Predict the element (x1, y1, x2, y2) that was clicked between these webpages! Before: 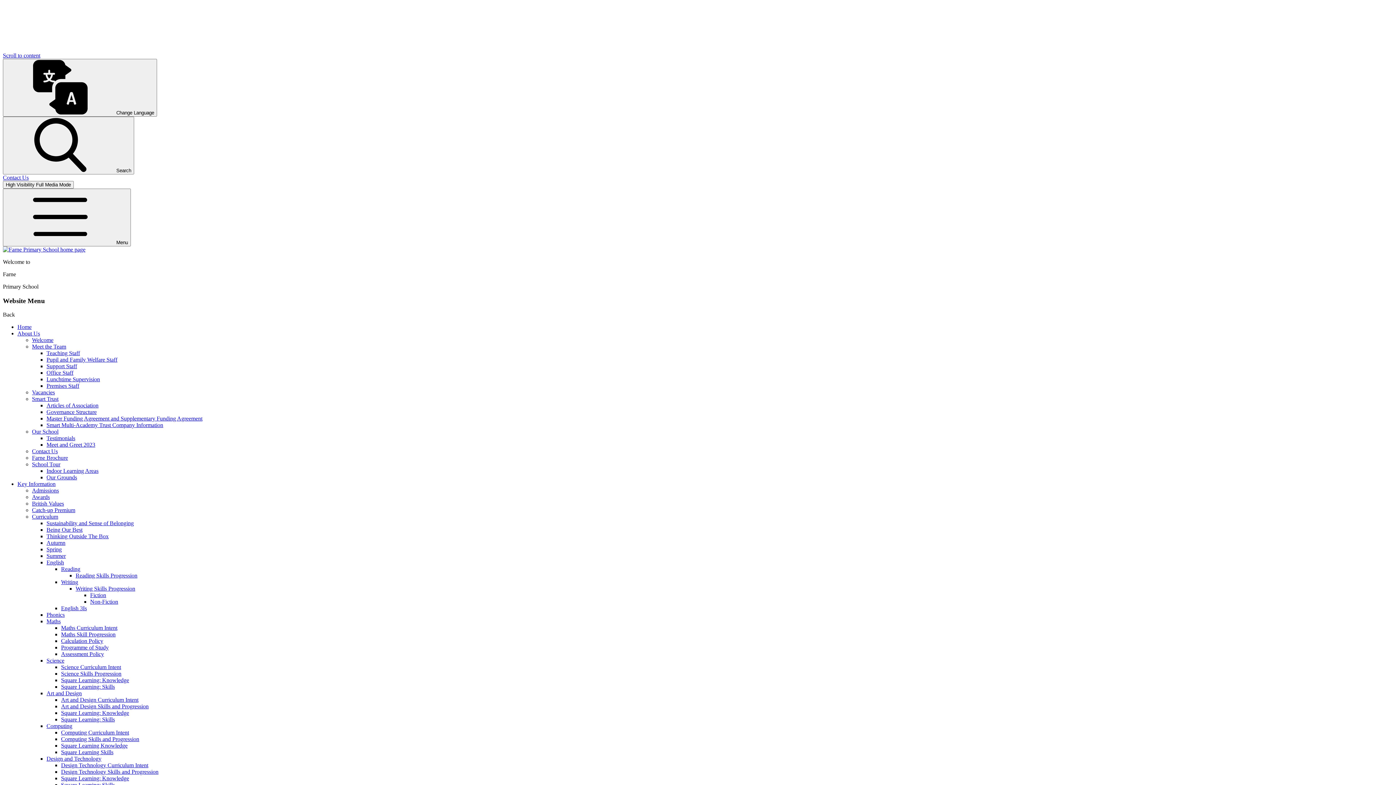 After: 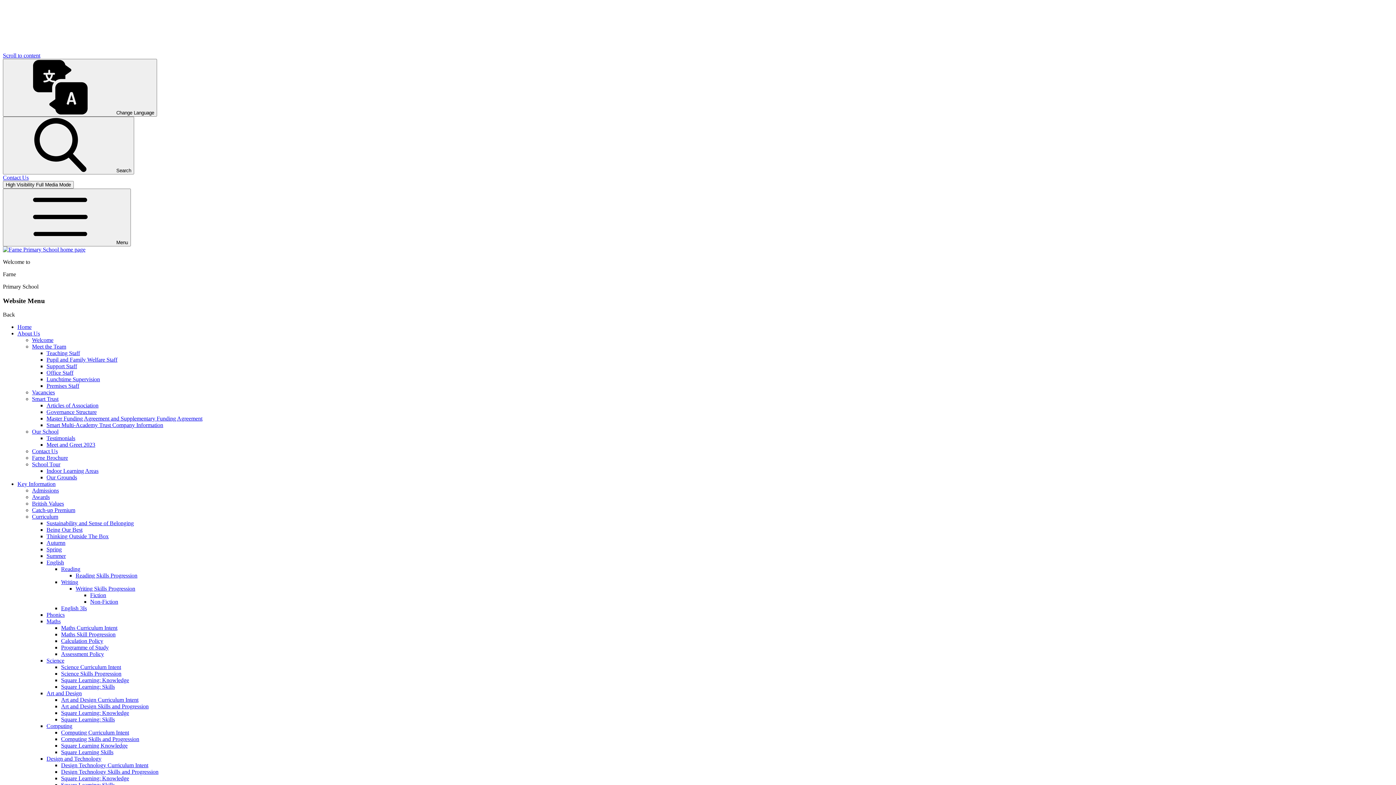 Action: label: Admissions bbox: (32, 487, 58, 493)